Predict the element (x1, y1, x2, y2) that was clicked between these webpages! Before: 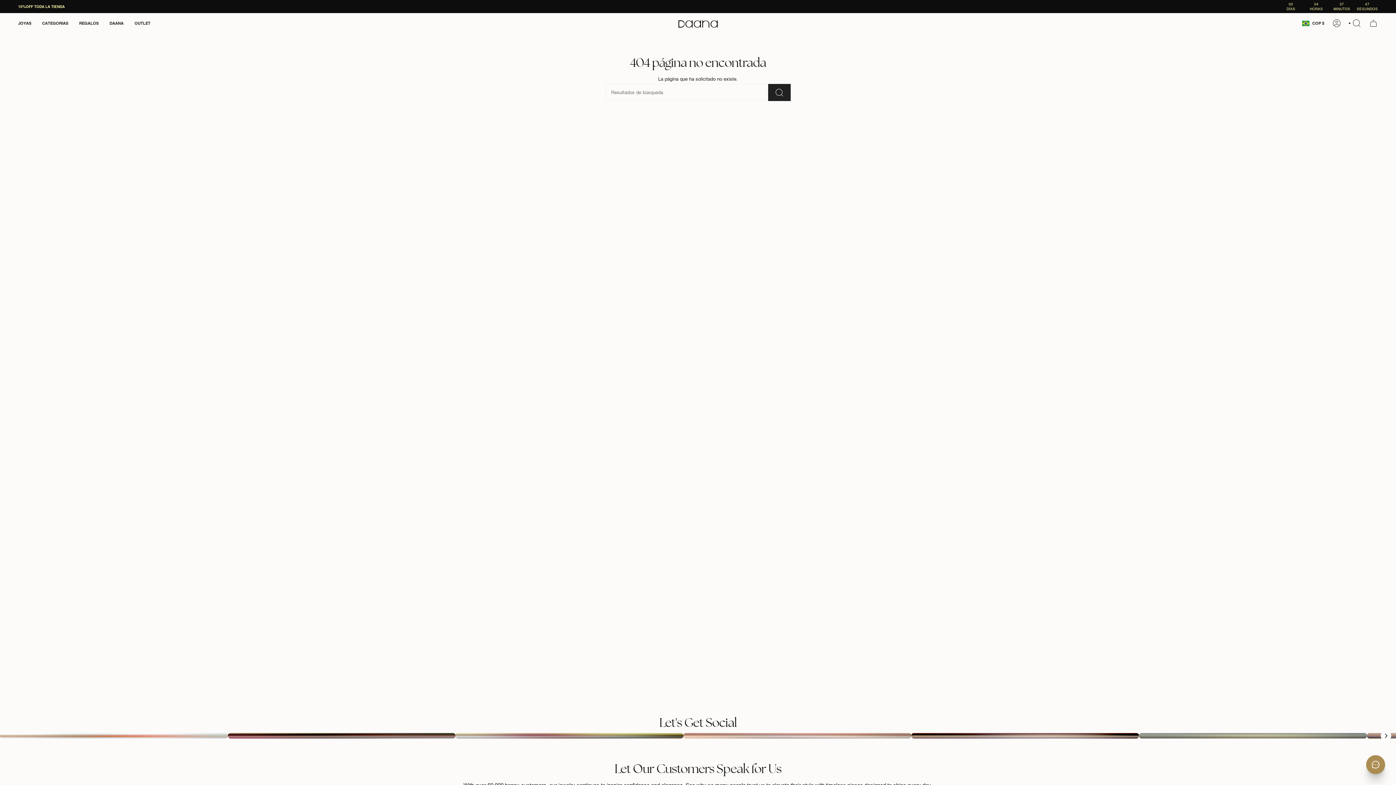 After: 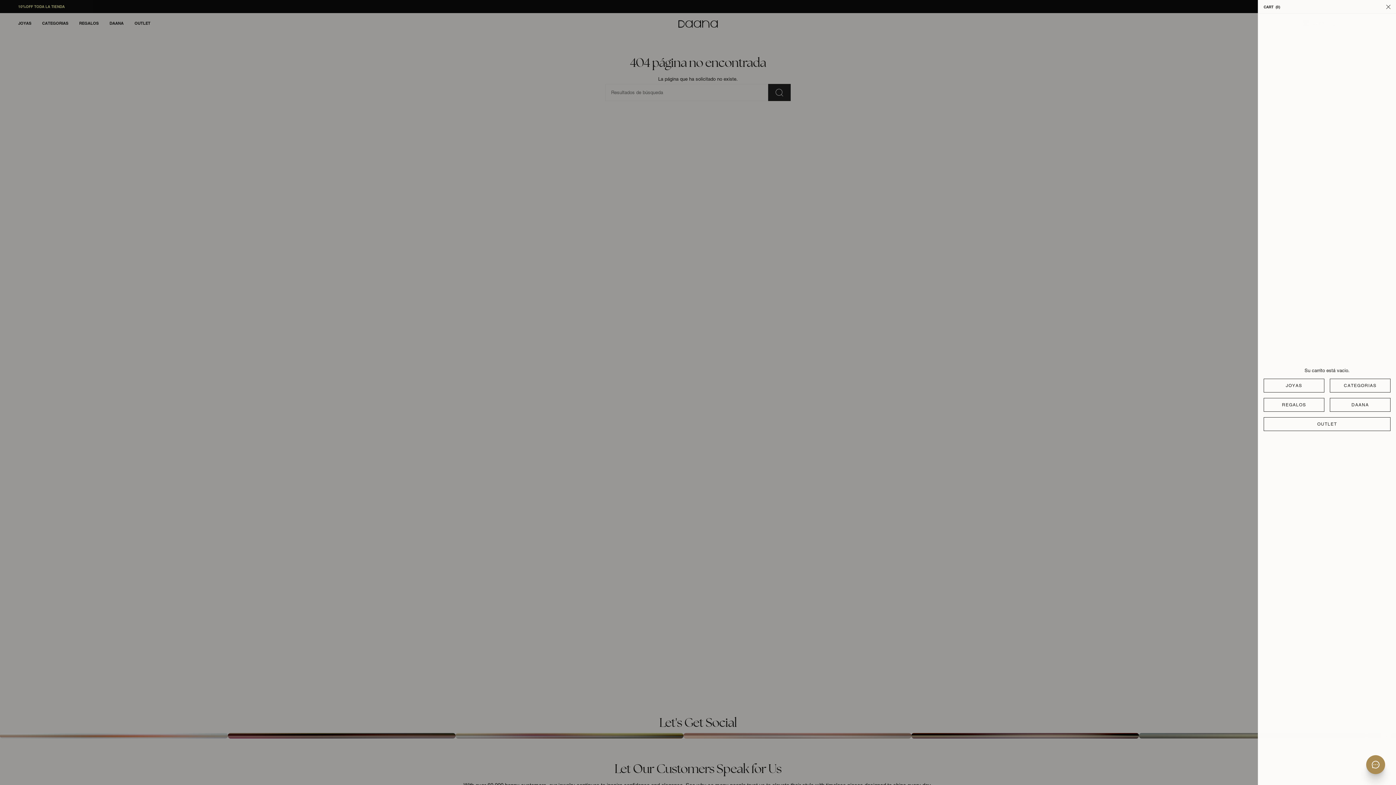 Action: label: CARRITO bbox: (1365, 17, 1382, 29)